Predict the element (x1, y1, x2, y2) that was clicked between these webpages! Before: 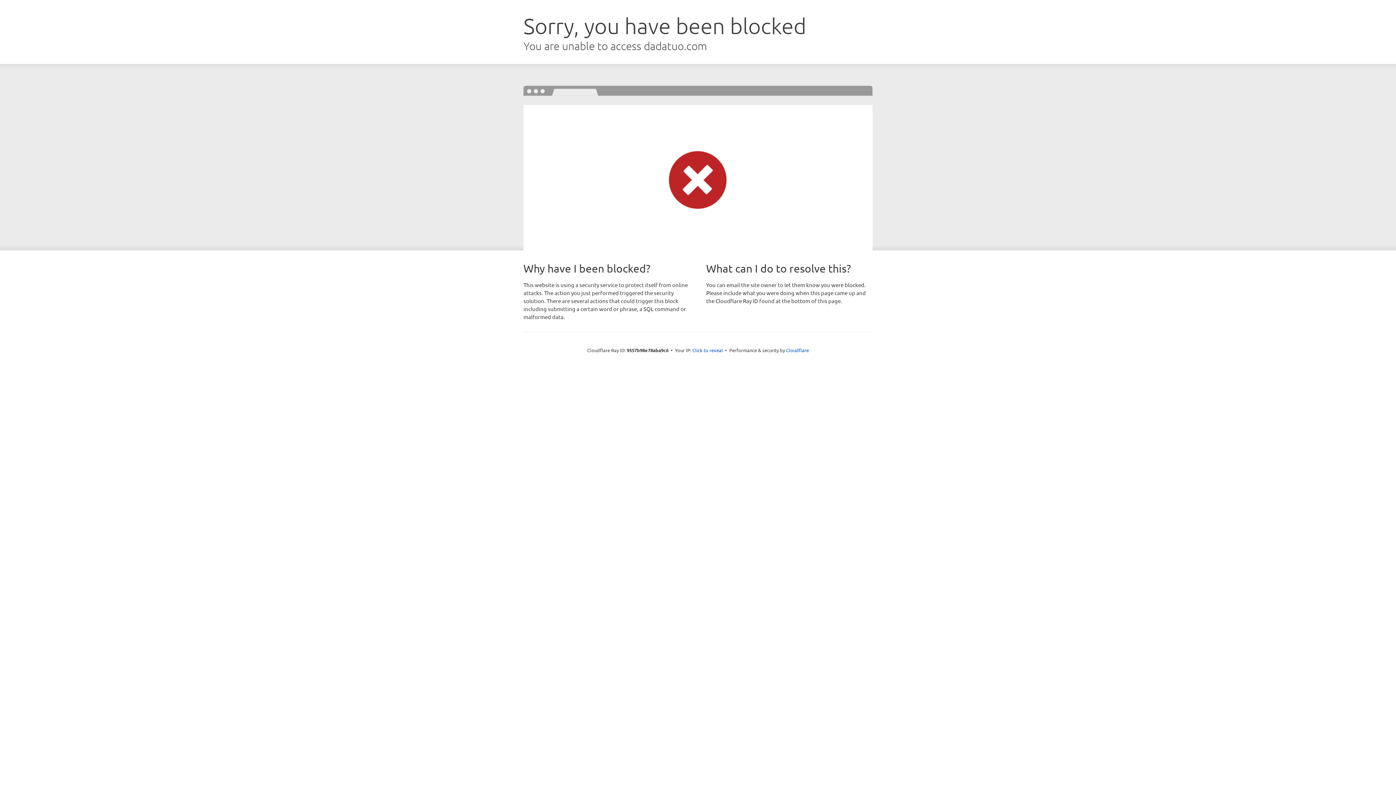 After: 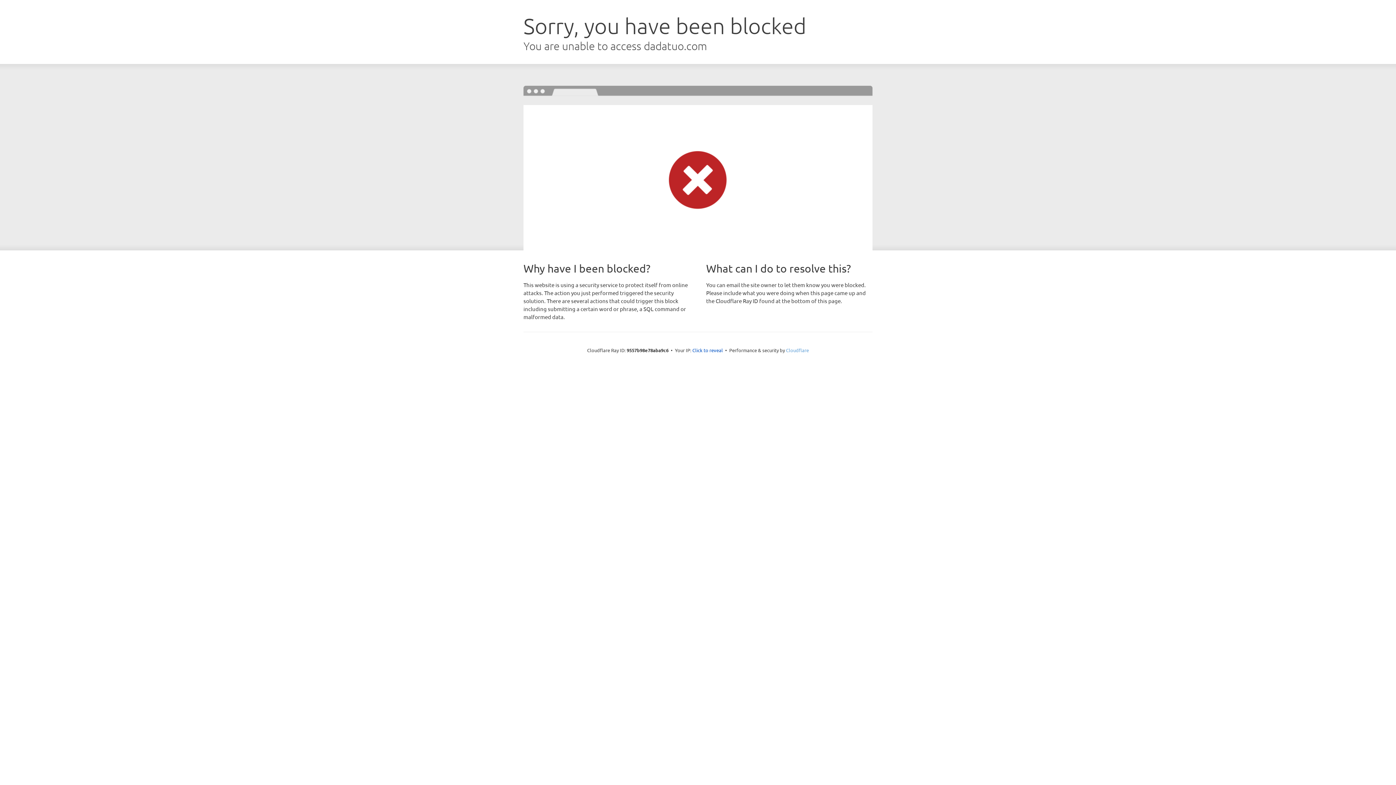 Action: label: Cloudflare bbox: (786, 347, 809, 353)